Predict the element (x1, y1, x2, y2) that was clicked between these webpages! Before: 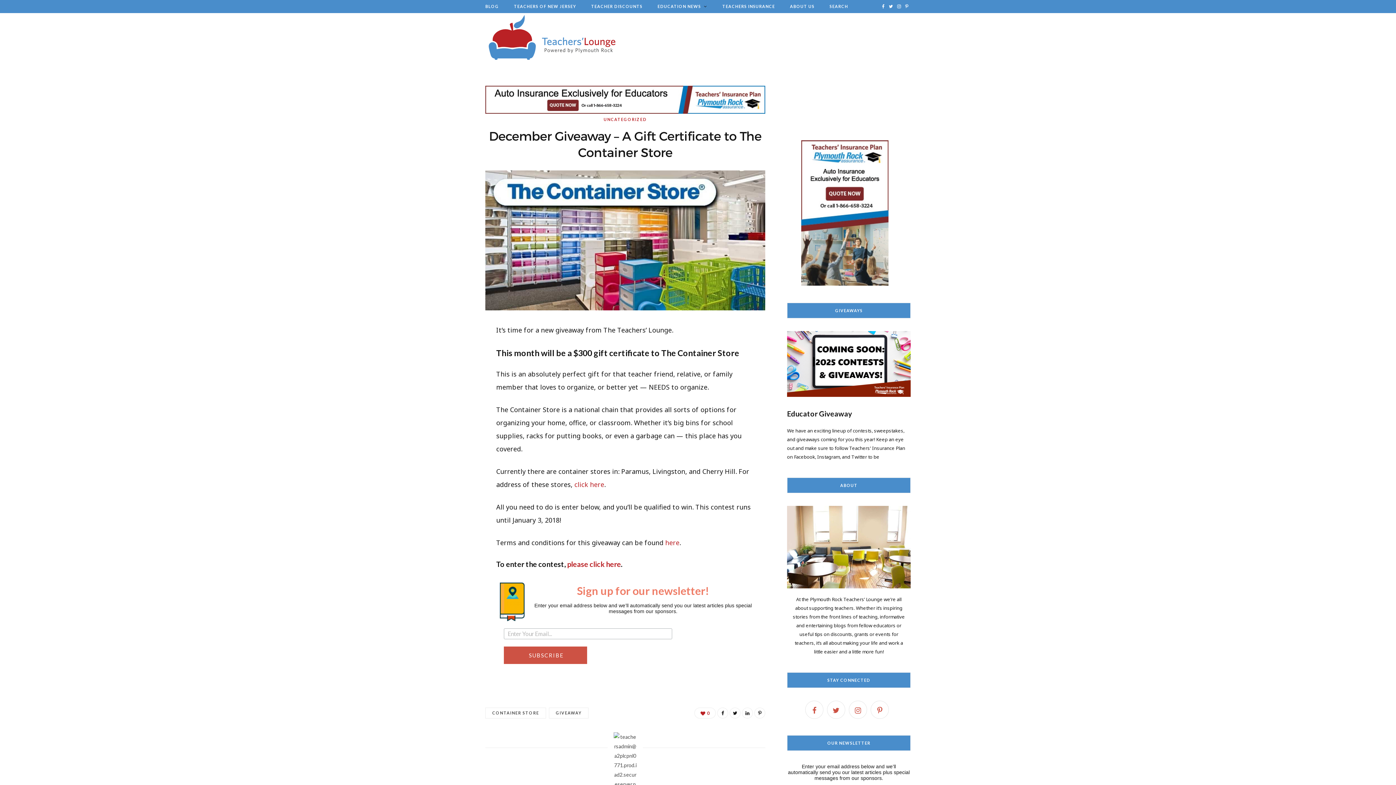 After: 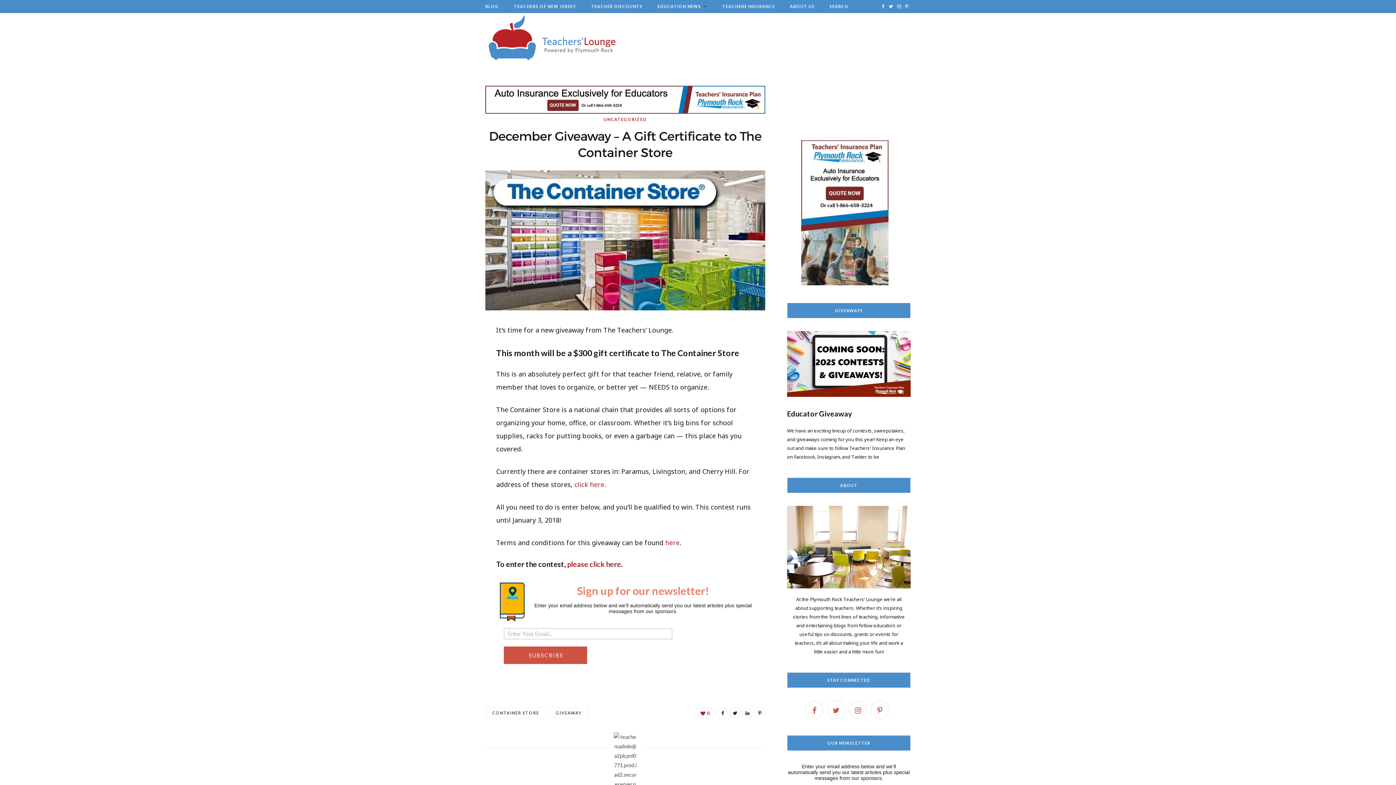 Action: bbox: (801, 280, 888, 286)